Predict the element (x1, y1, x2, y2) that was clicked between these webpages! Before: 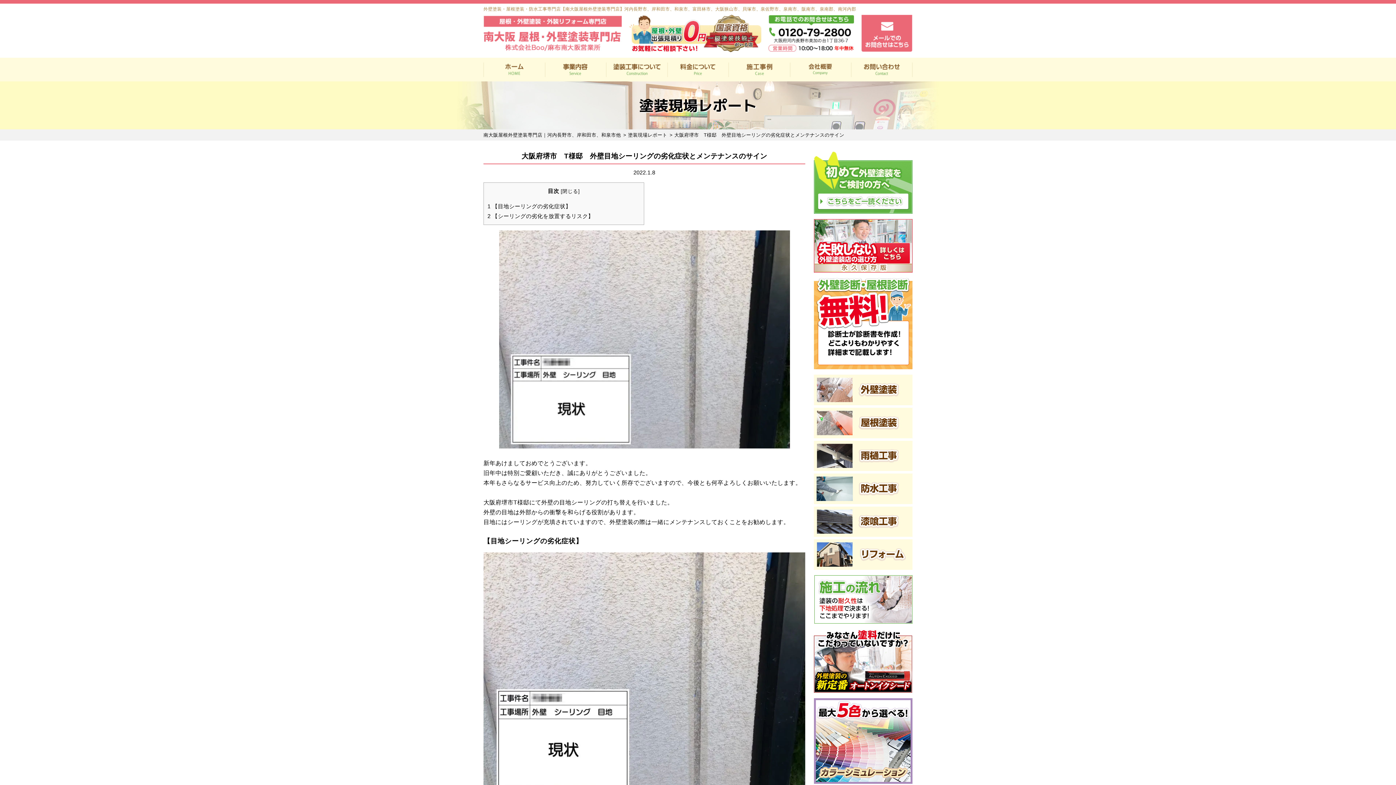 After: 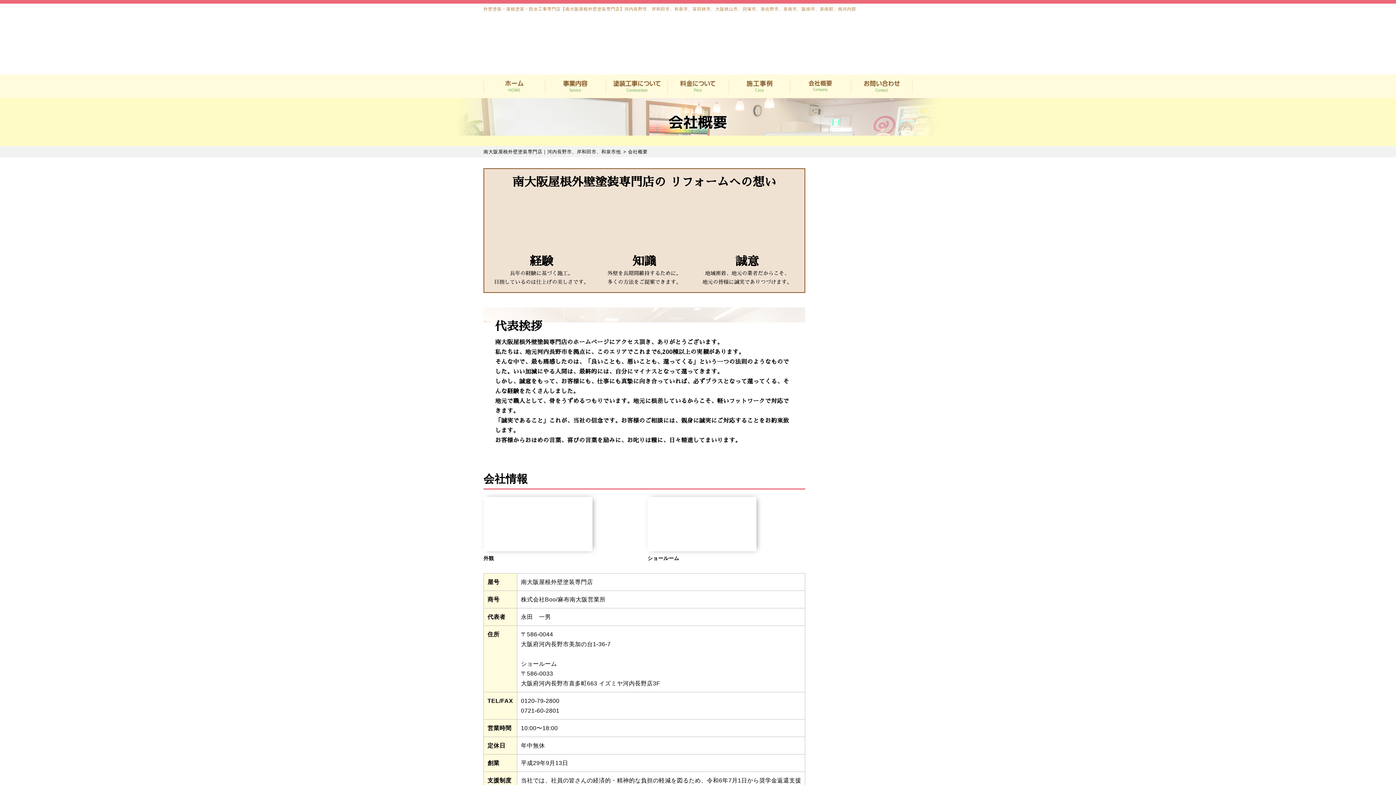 Action: label: 会社概要 bbox: (790, 57, 851, 81)